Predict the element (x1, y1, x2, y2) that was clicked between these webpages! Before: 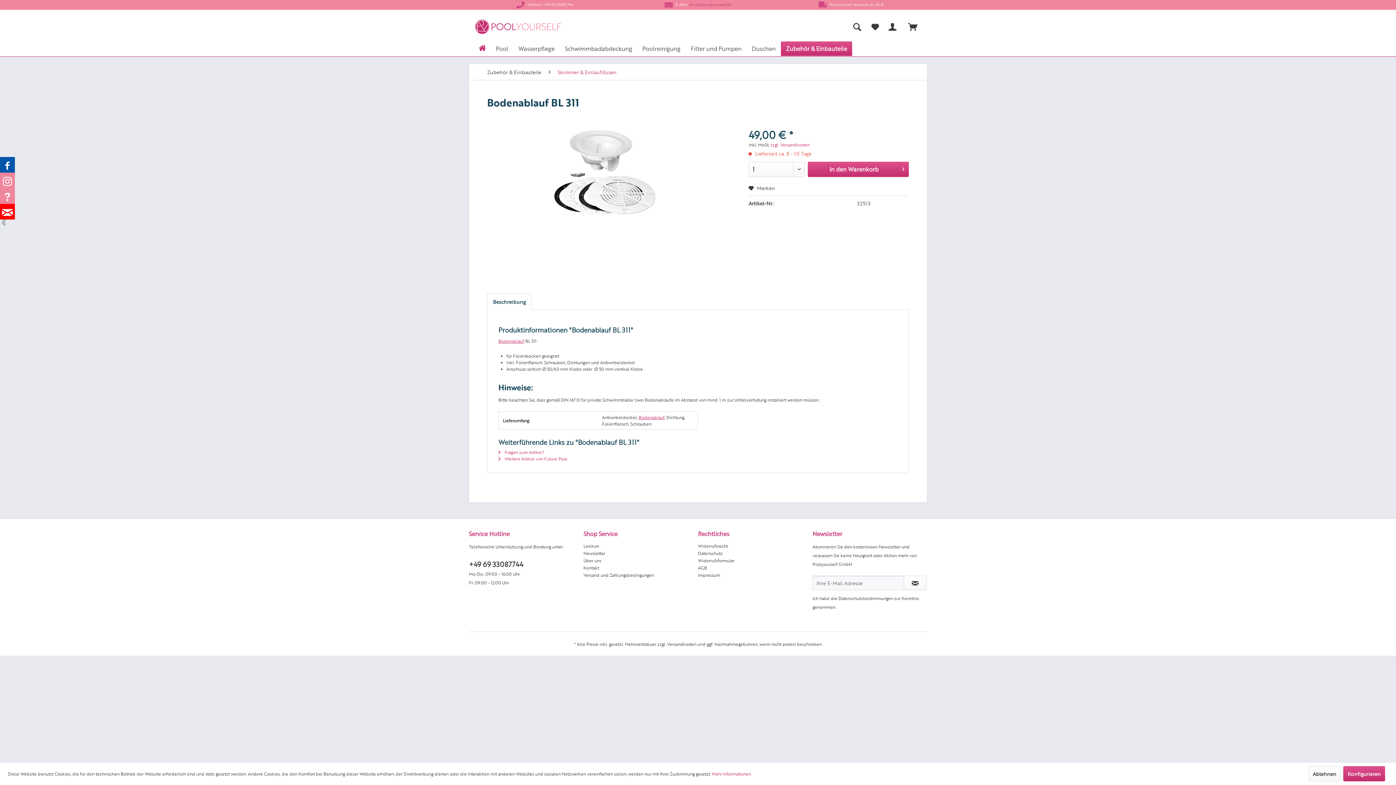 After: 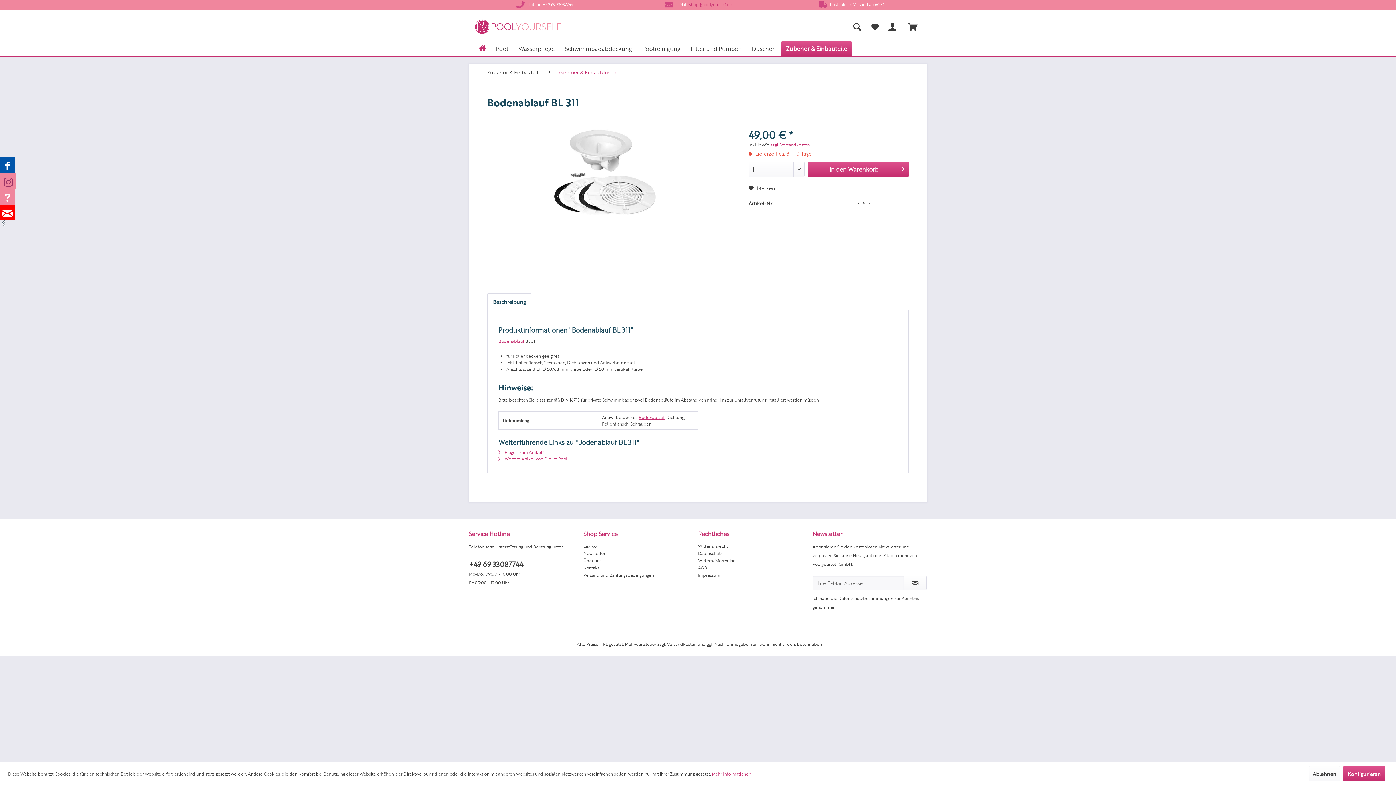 Action: bbox: (0, 172, 14, 188)